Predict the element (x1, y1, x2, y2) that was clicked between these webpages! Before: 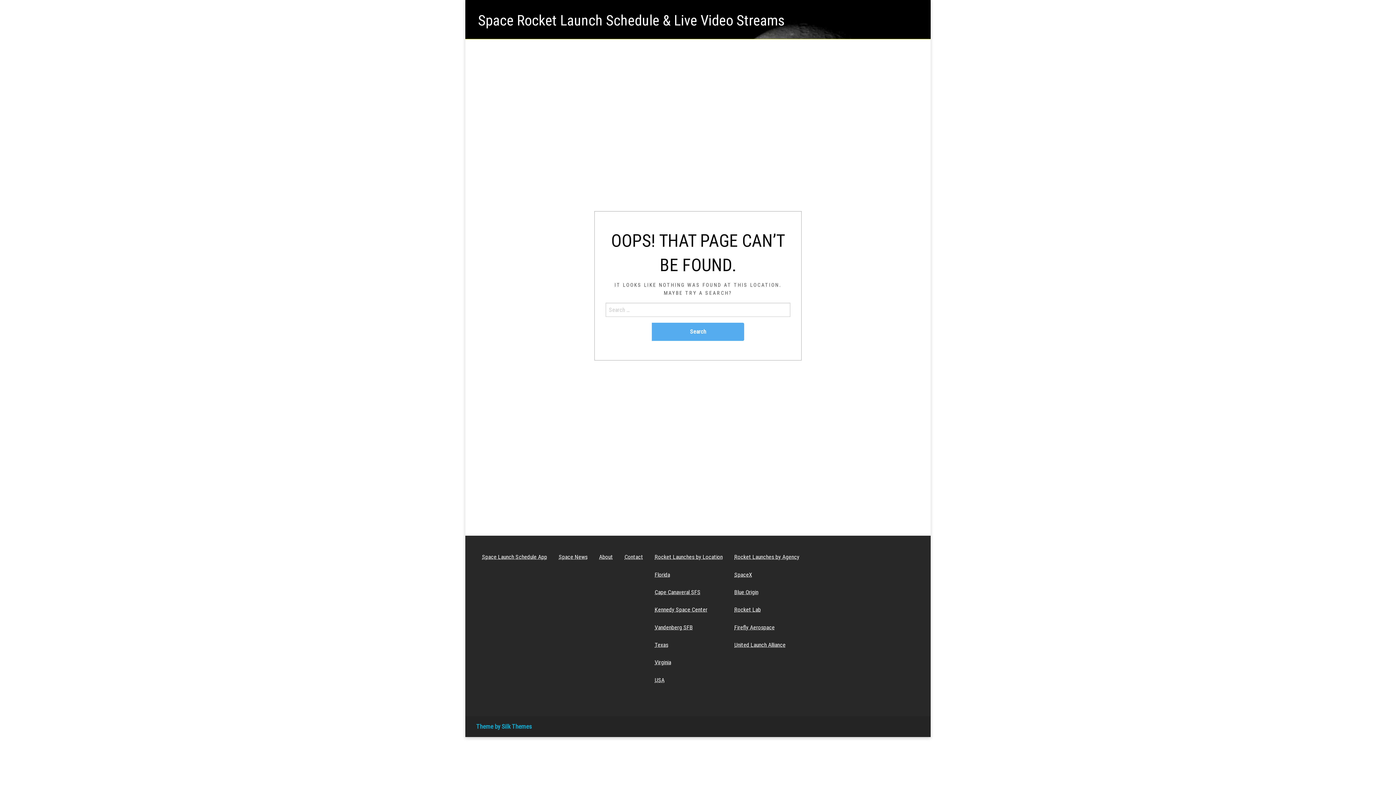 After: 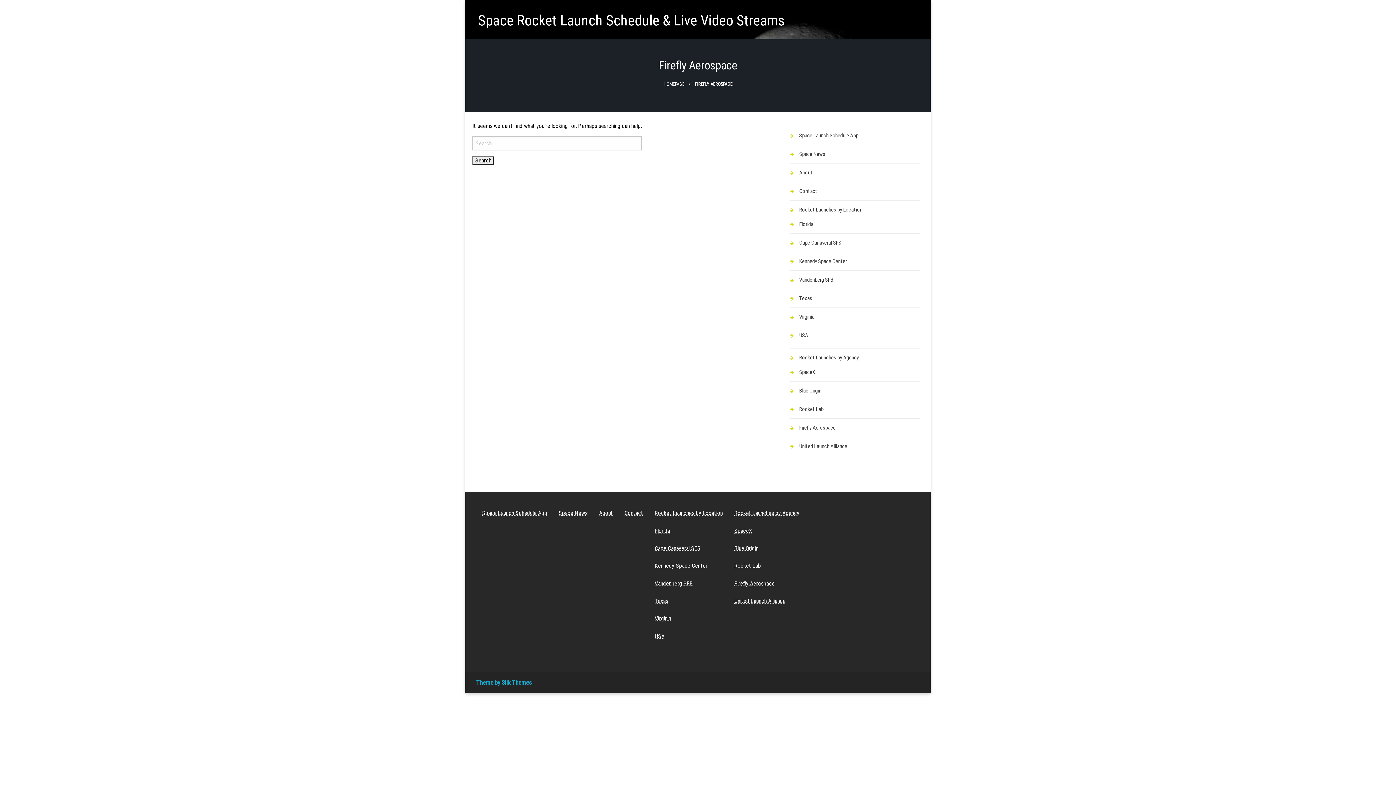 Action: label: Firefly Aerospace bbox: (728, 620, 805, 634)